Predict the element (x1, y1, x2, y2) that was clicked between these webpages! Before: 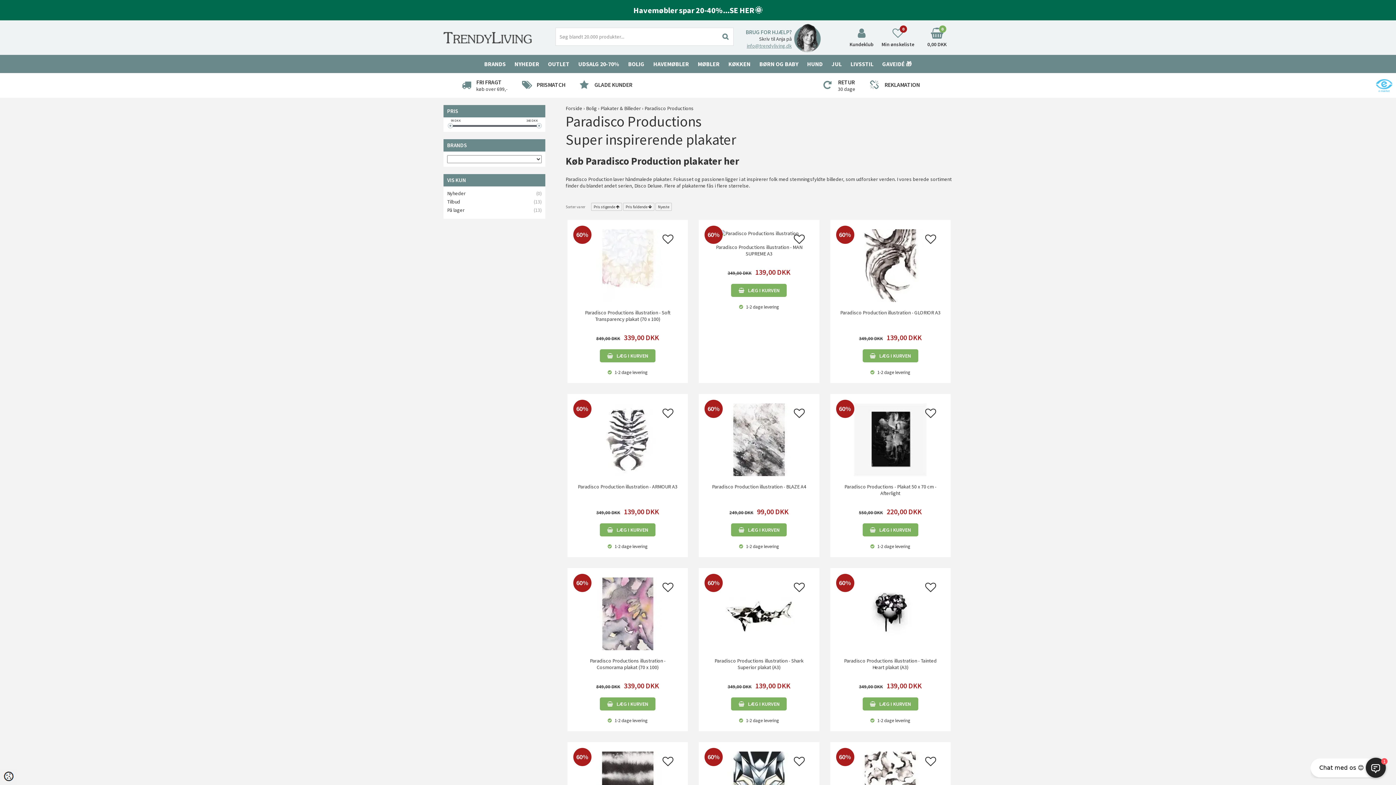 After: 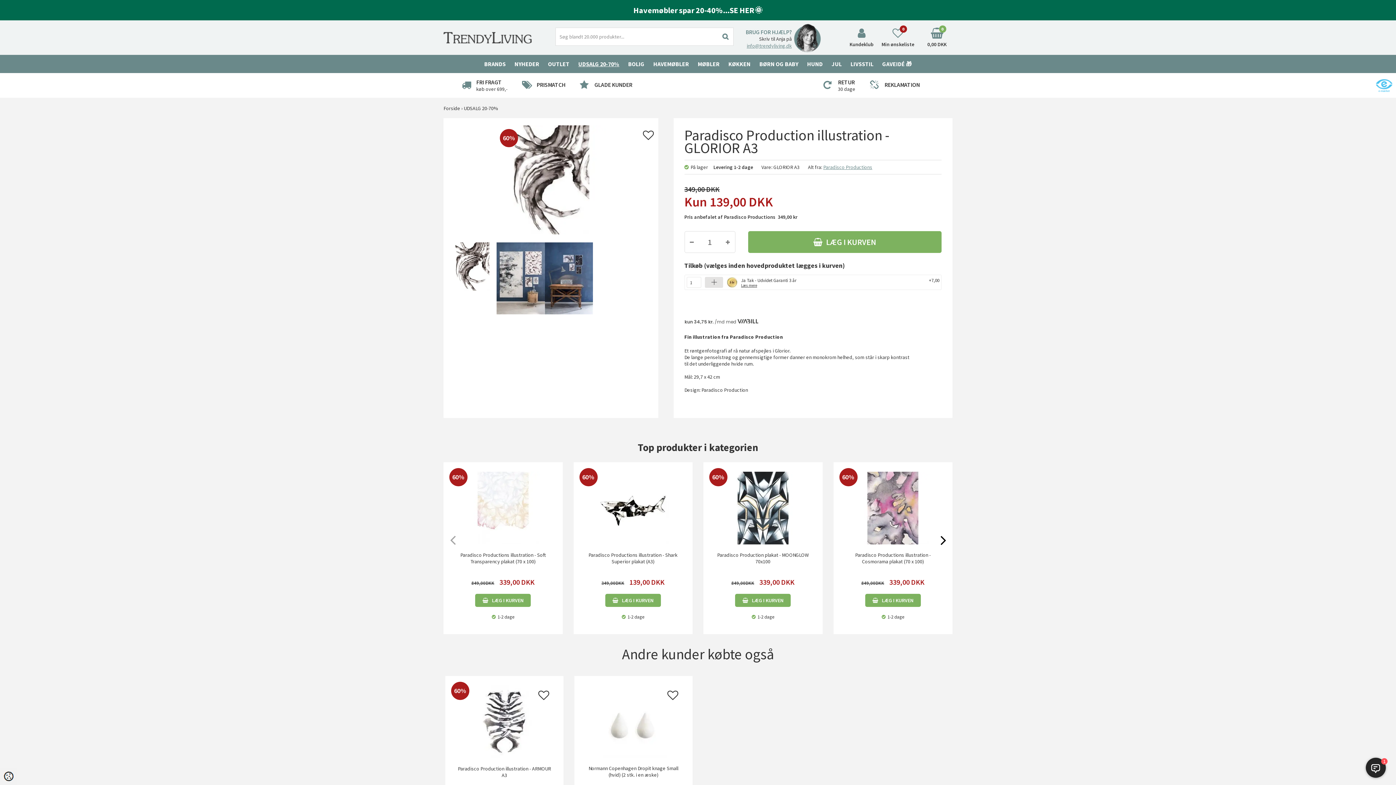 Action: bbox: (840, 309, 940, 316) label: Paradisco Production illustration - GLORIOR A3